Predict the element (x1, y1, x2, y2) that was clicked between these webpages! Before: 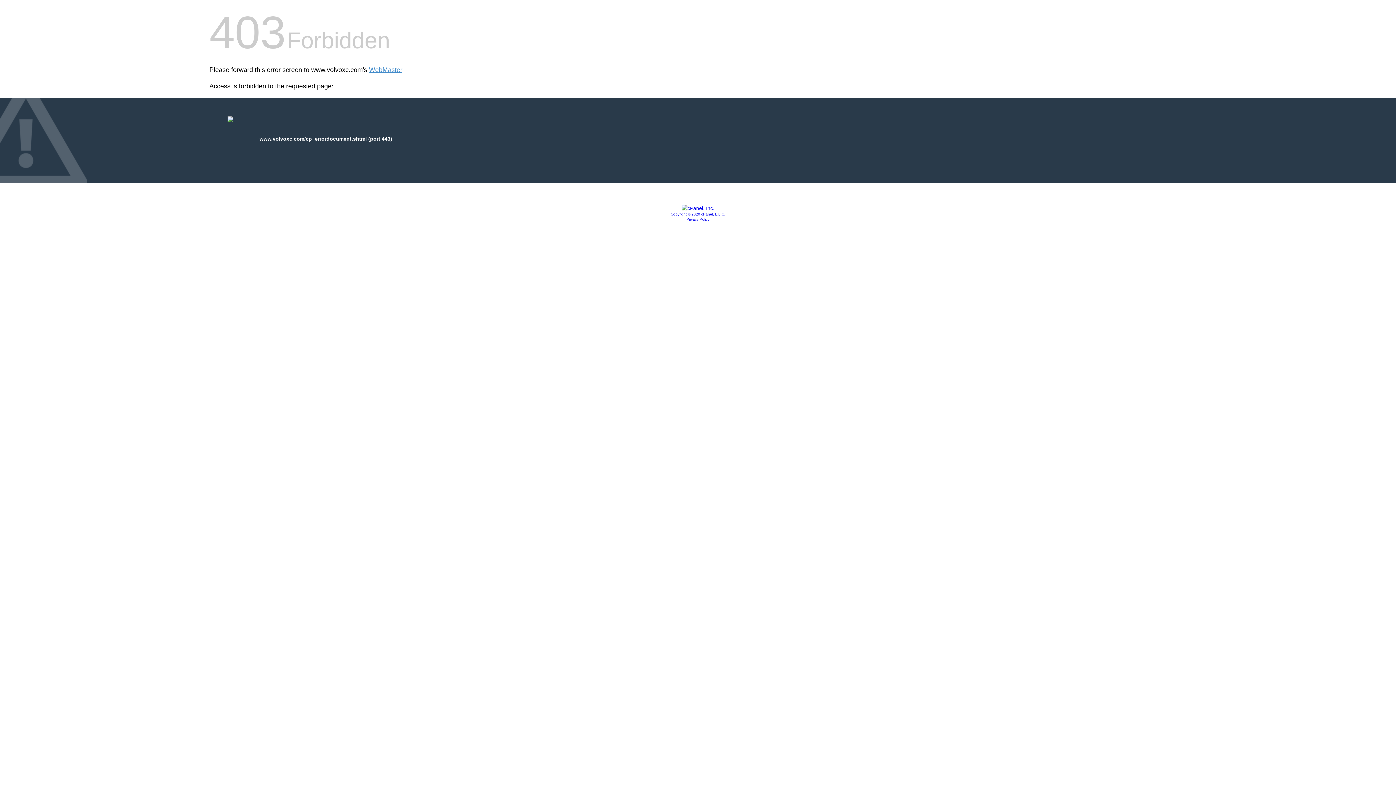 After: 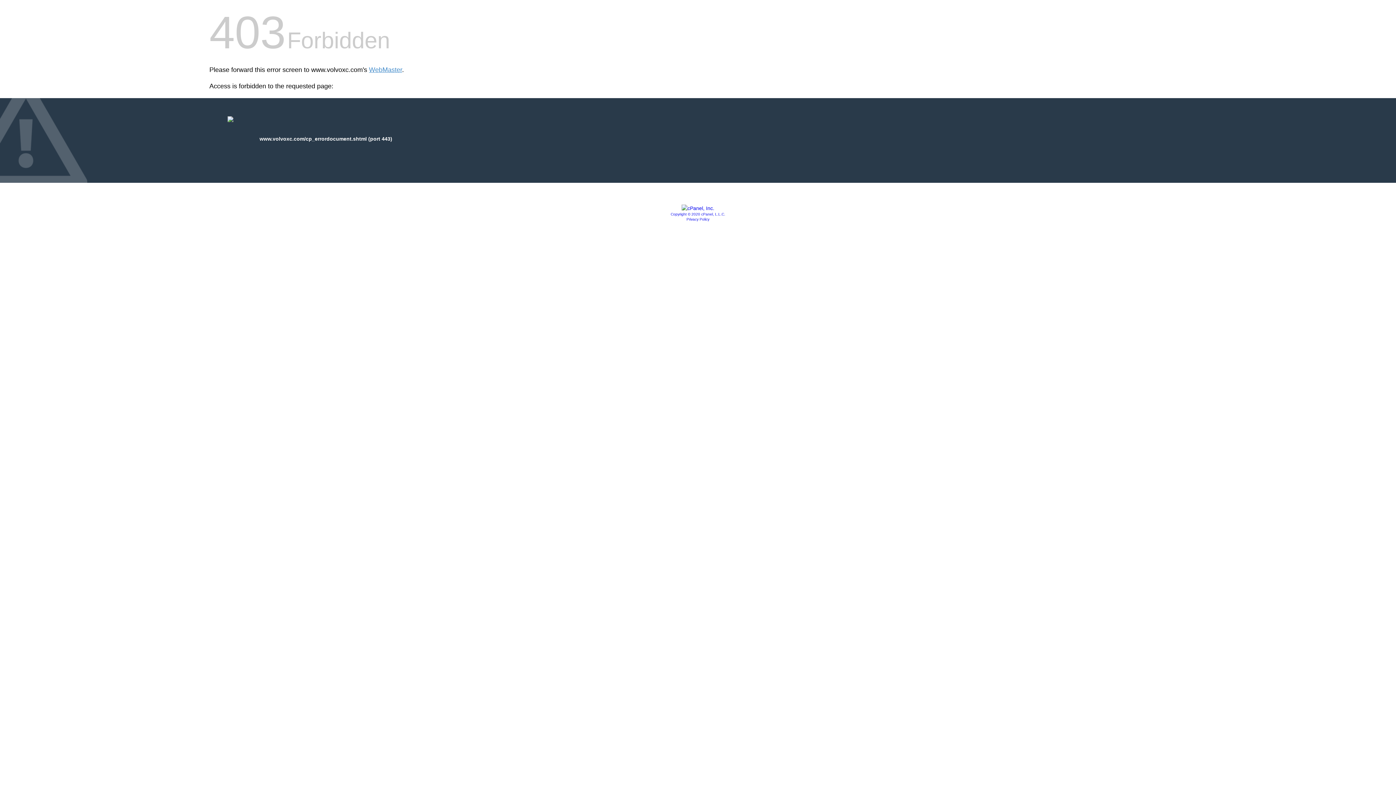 Action: bbox: (681, 205, 714, 211)